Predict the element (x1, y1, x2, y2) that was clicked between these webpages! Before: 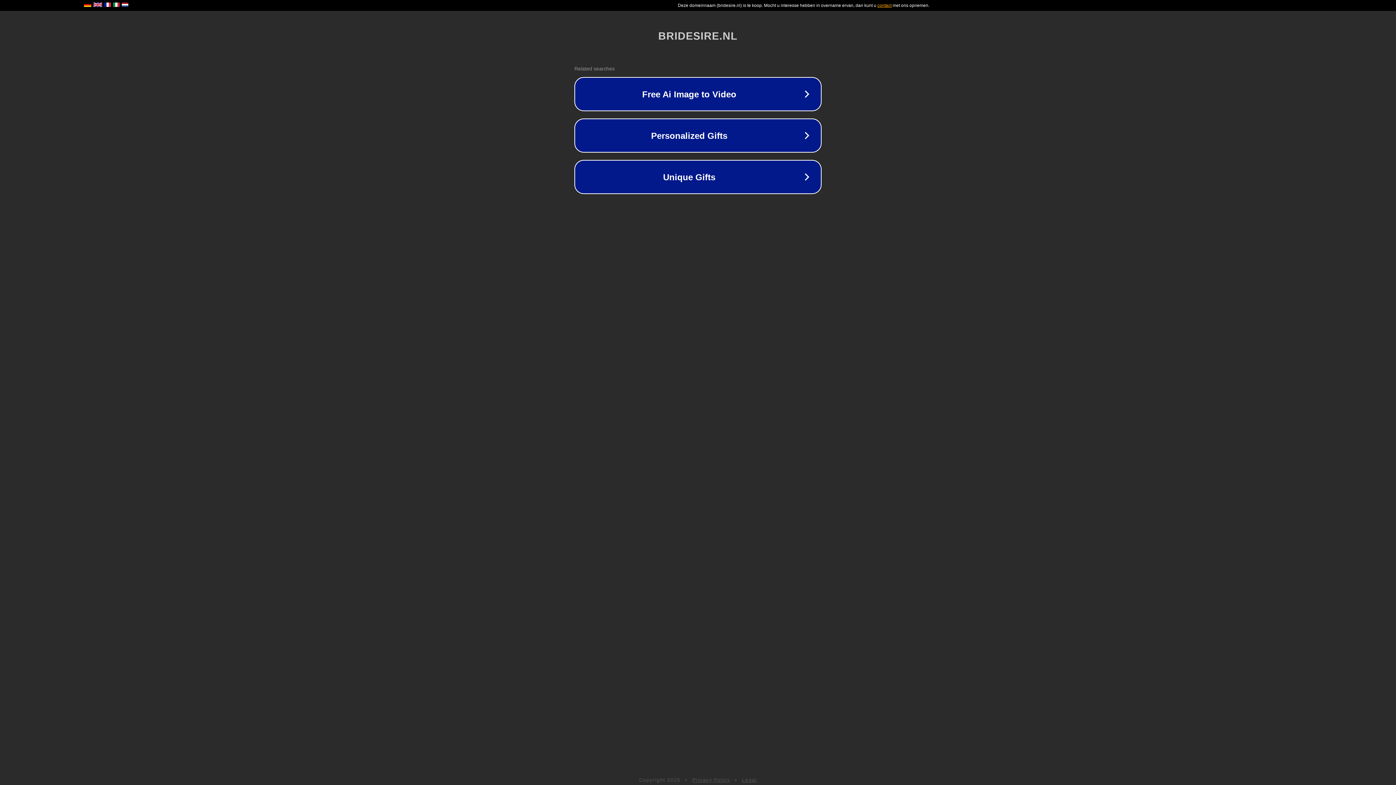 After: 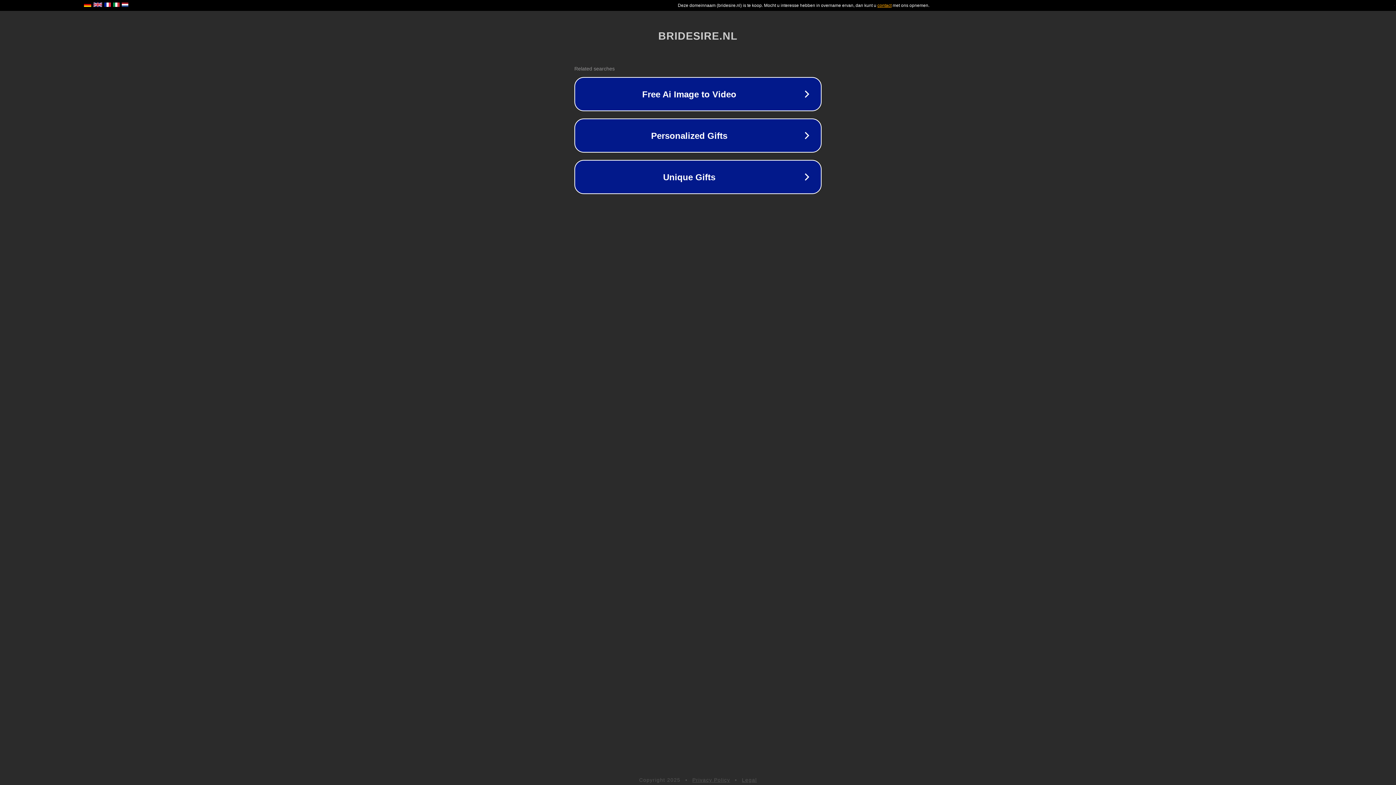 Action: label: Legal bbox: (742, 777, 757, 783)